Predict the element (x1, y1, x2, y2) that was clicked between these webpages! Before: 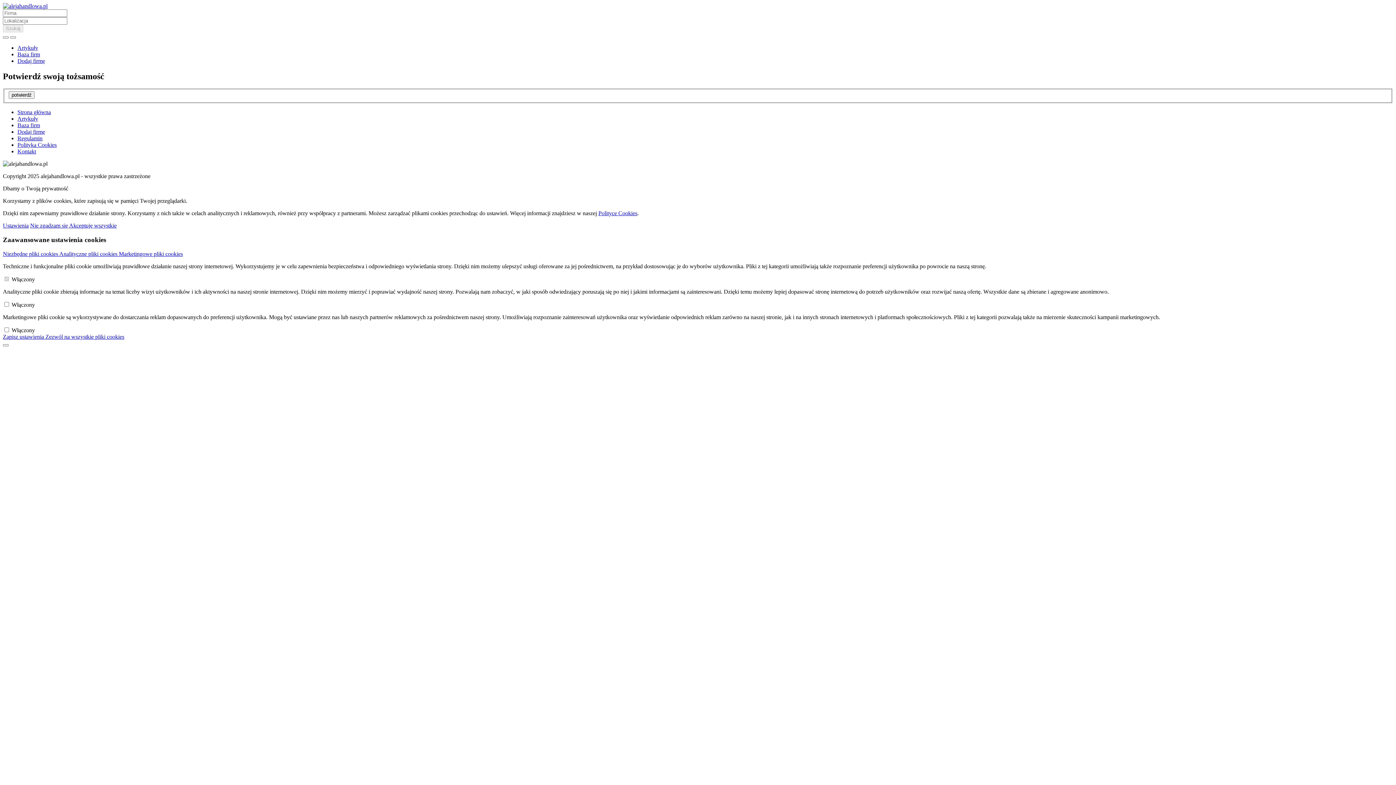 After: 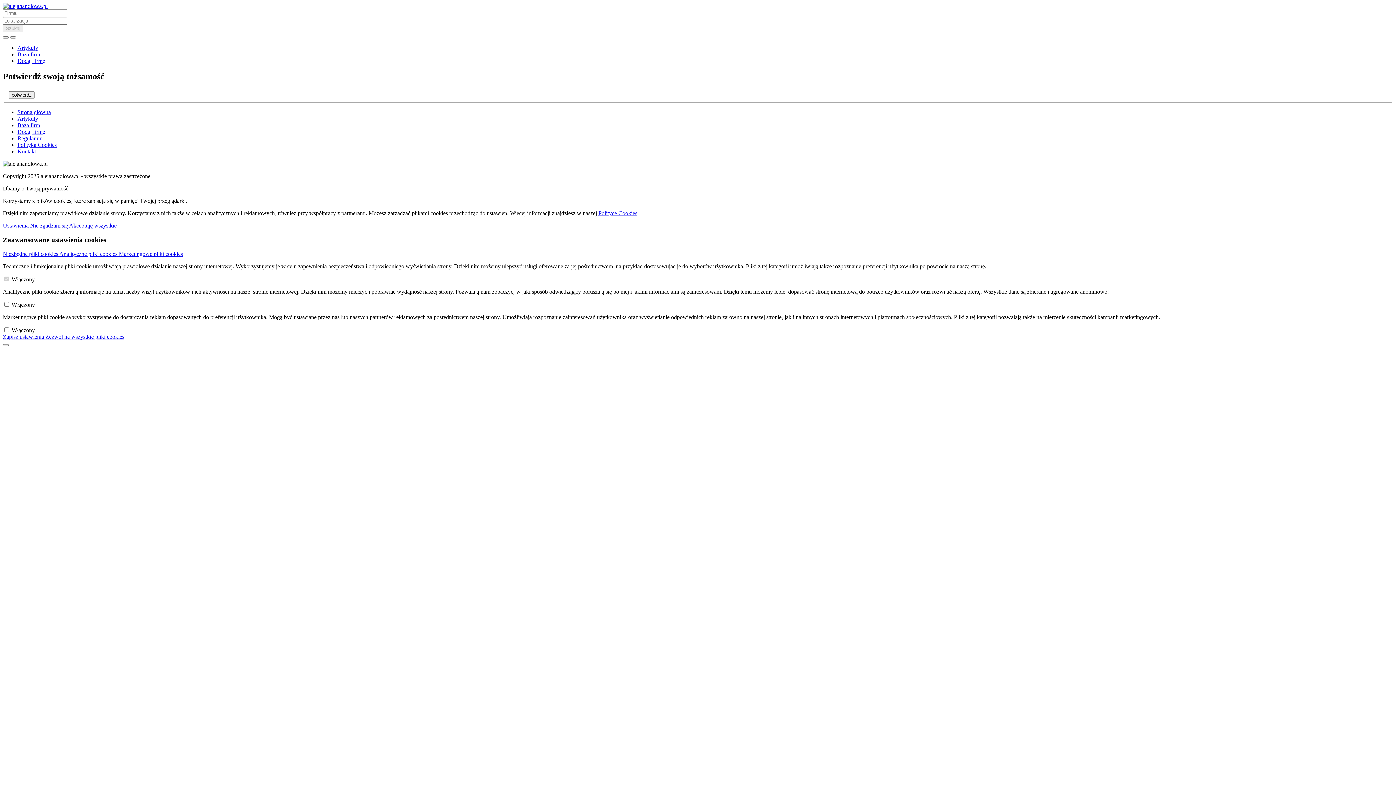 Action: bbox: (2, 333, 45, 339) label: Zapisz ustawienia 